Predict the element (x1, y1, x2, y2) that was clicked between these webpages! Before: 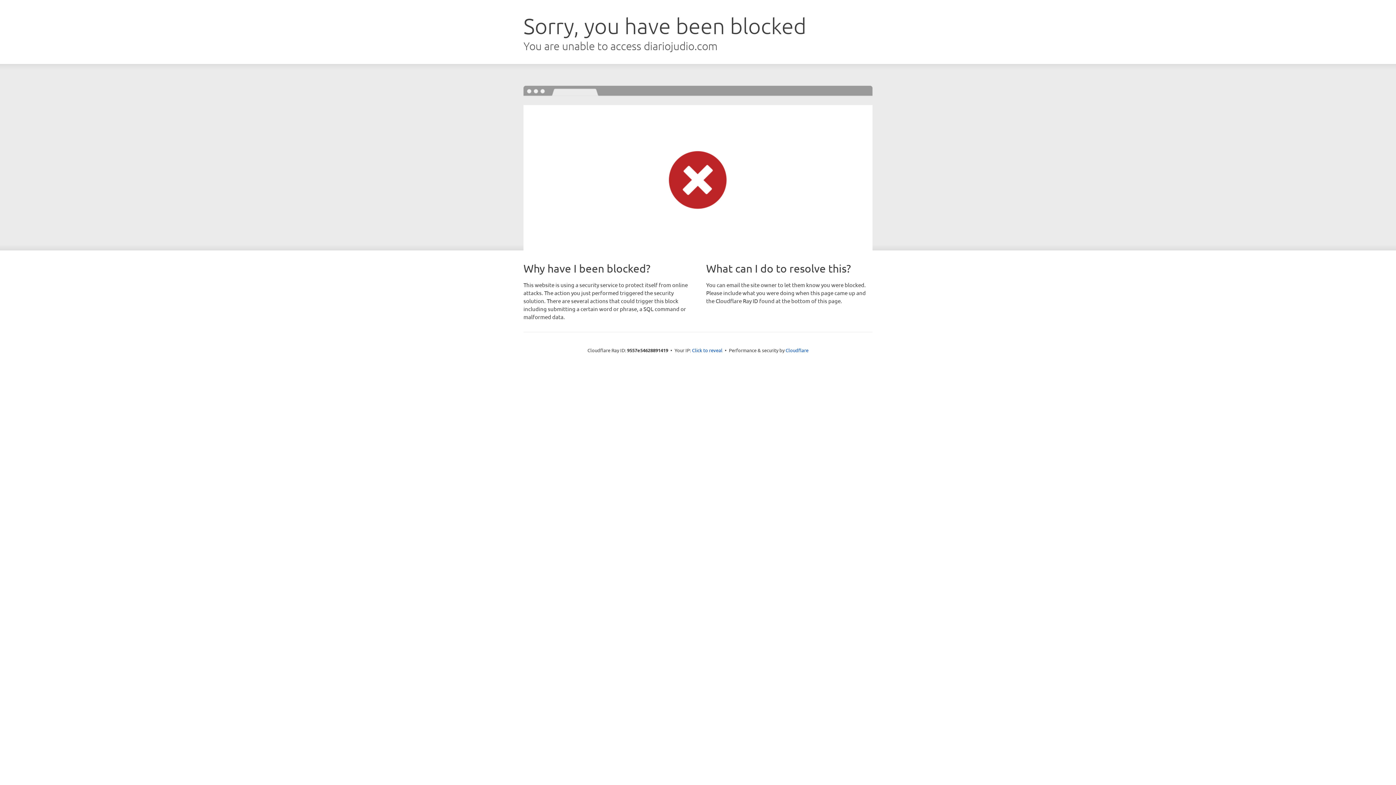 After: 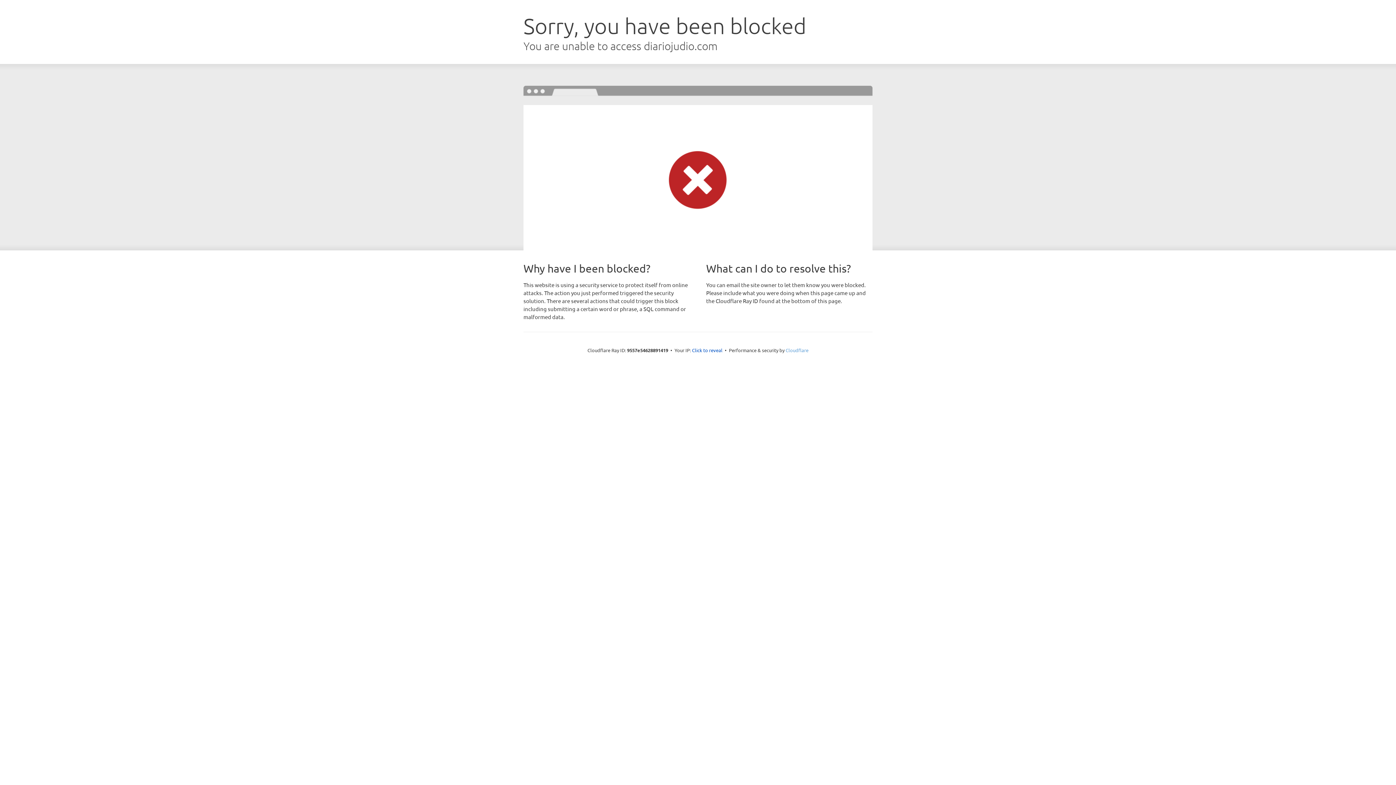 Action: bbox: (785, 347, 808, 353) label: Cloudflare